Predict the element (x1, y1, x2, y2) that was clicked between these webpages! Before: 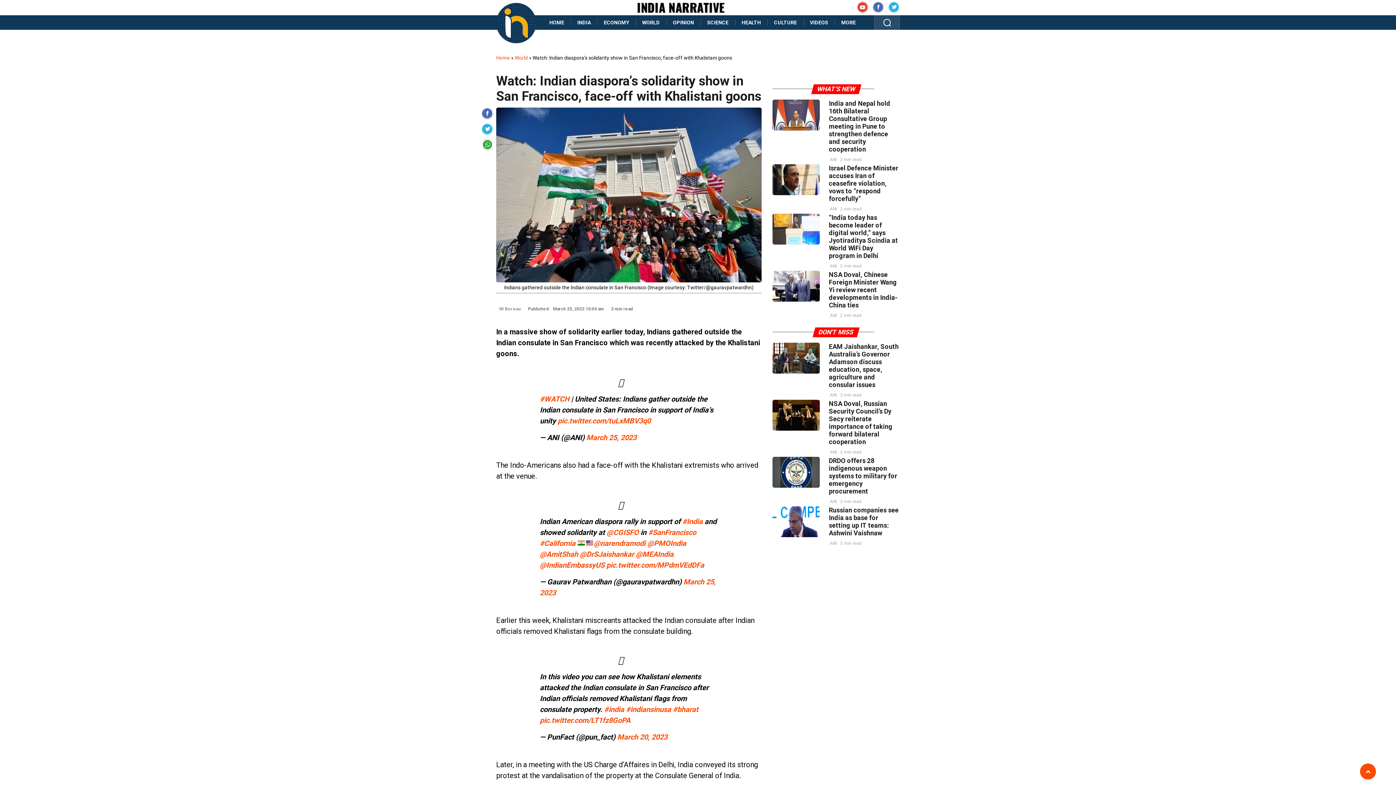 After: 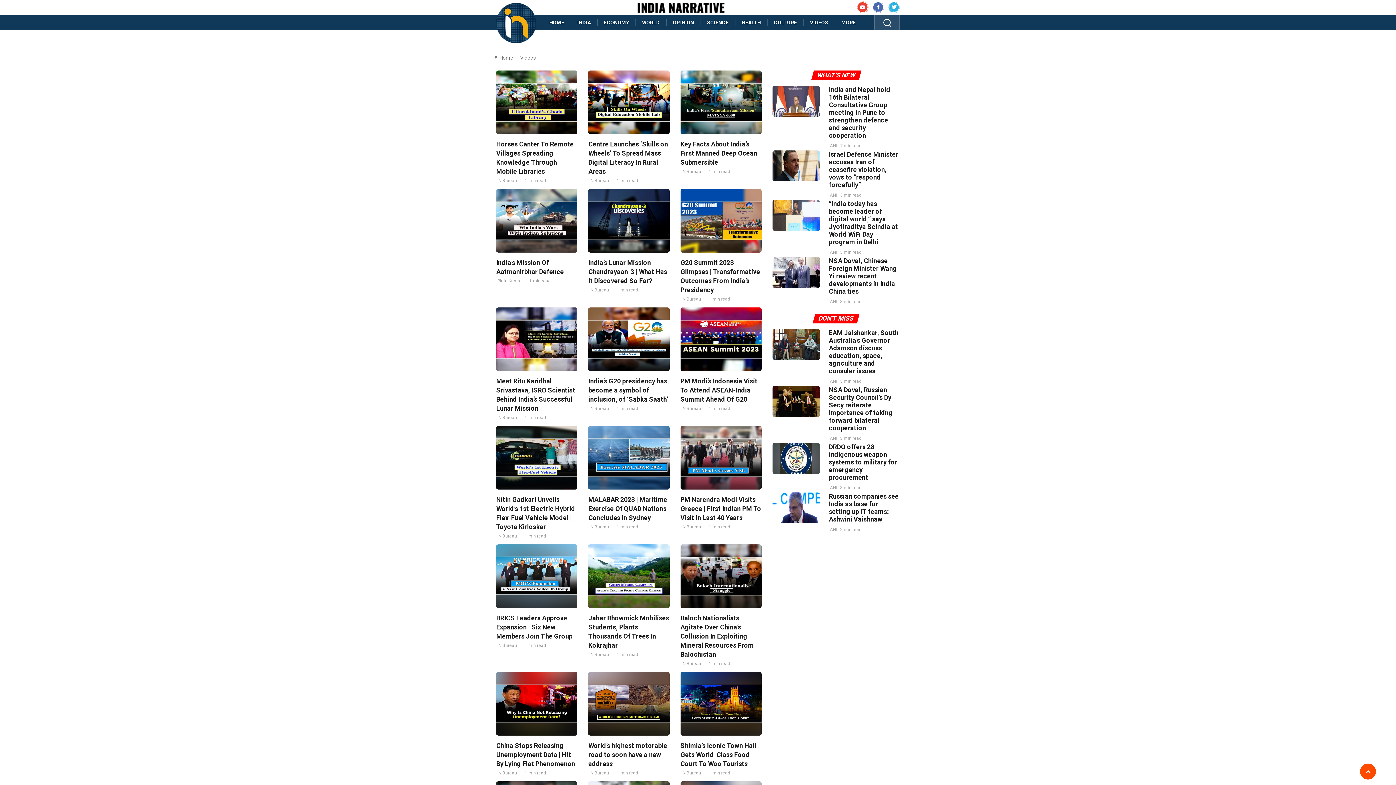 Action: bbox: (803, 15, 834, 29) label: VIDEOS